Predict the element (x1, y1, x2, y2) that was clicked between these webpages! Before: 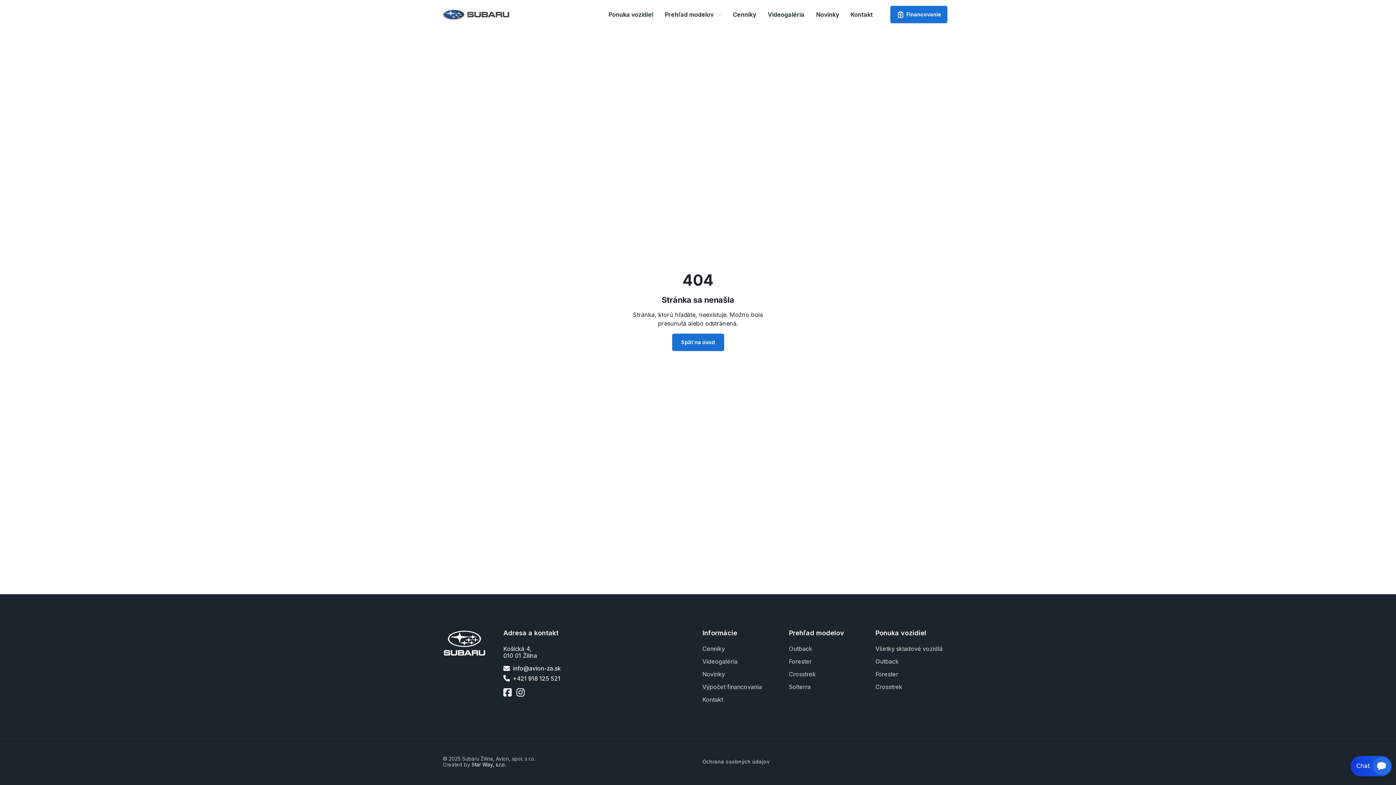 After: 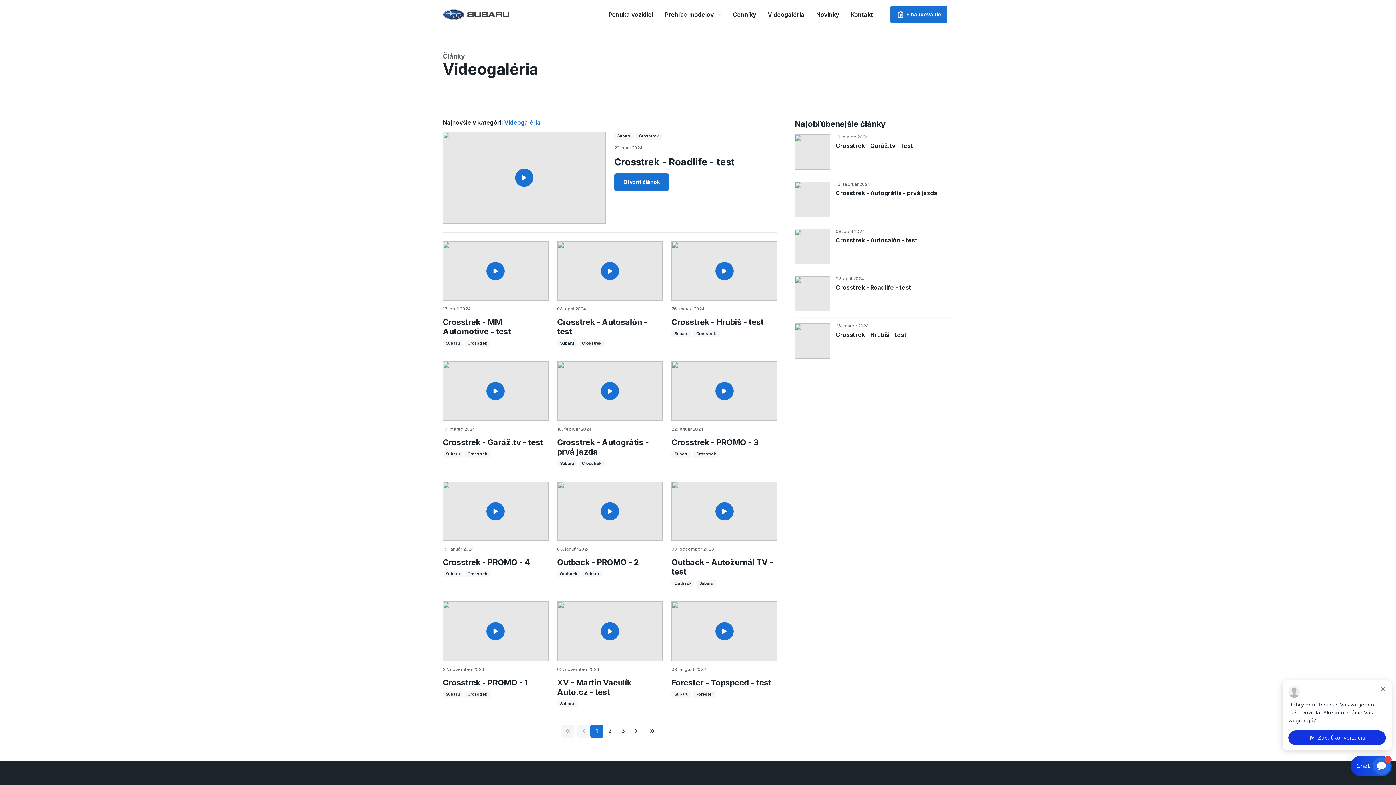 Action: bbox: (768, 11, 804, 18) label: Videogaléria